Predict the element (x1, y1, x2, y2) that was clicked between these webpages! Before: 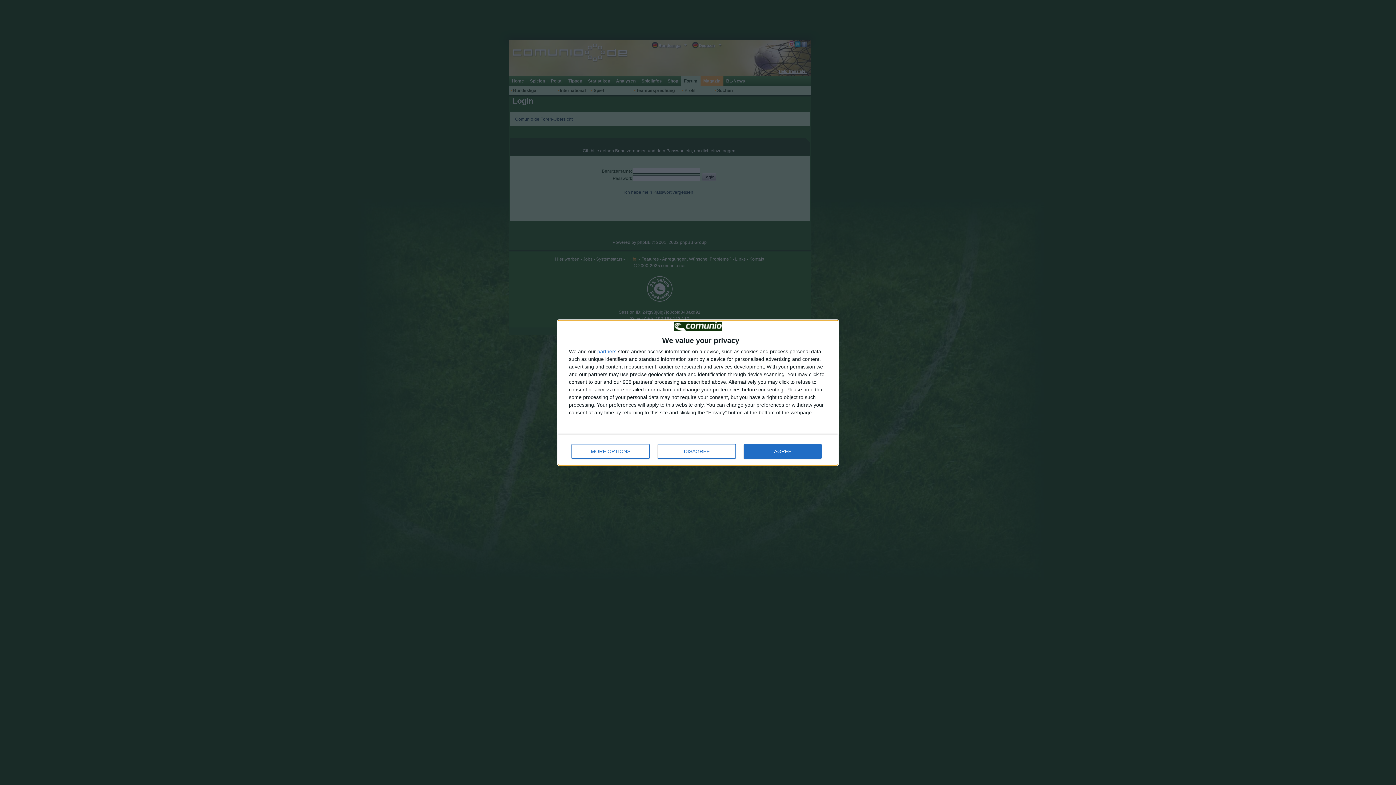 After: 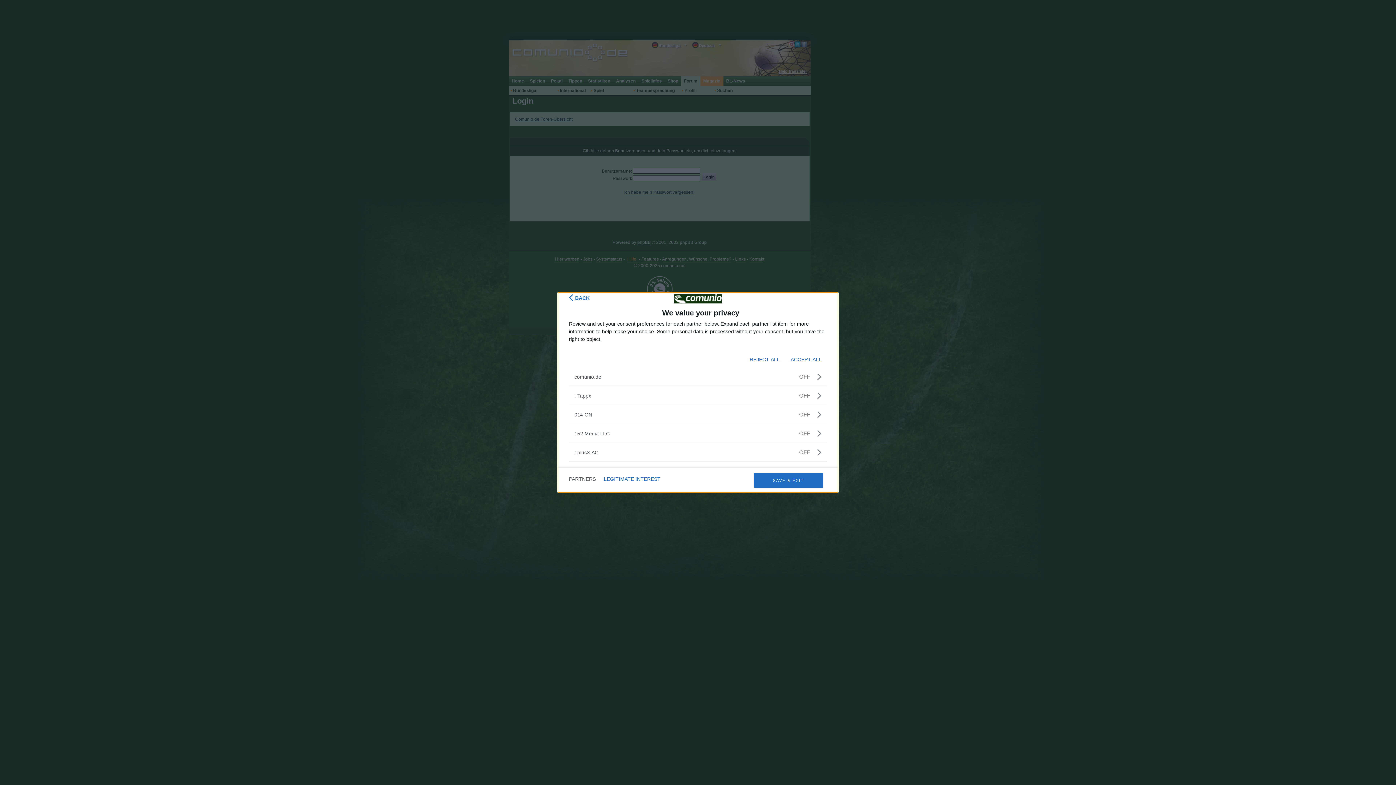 Action: label: partners bbox: (597, 348, 616, 354)